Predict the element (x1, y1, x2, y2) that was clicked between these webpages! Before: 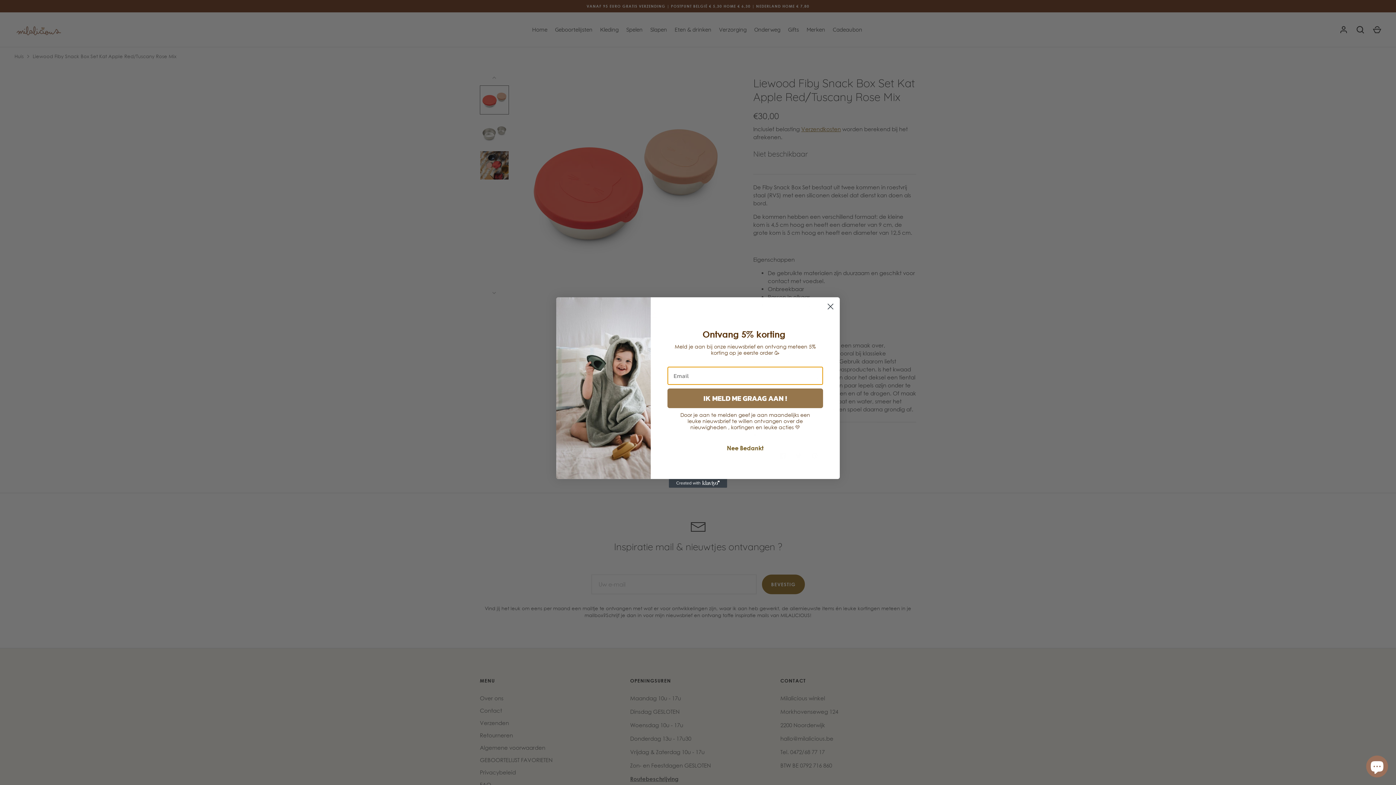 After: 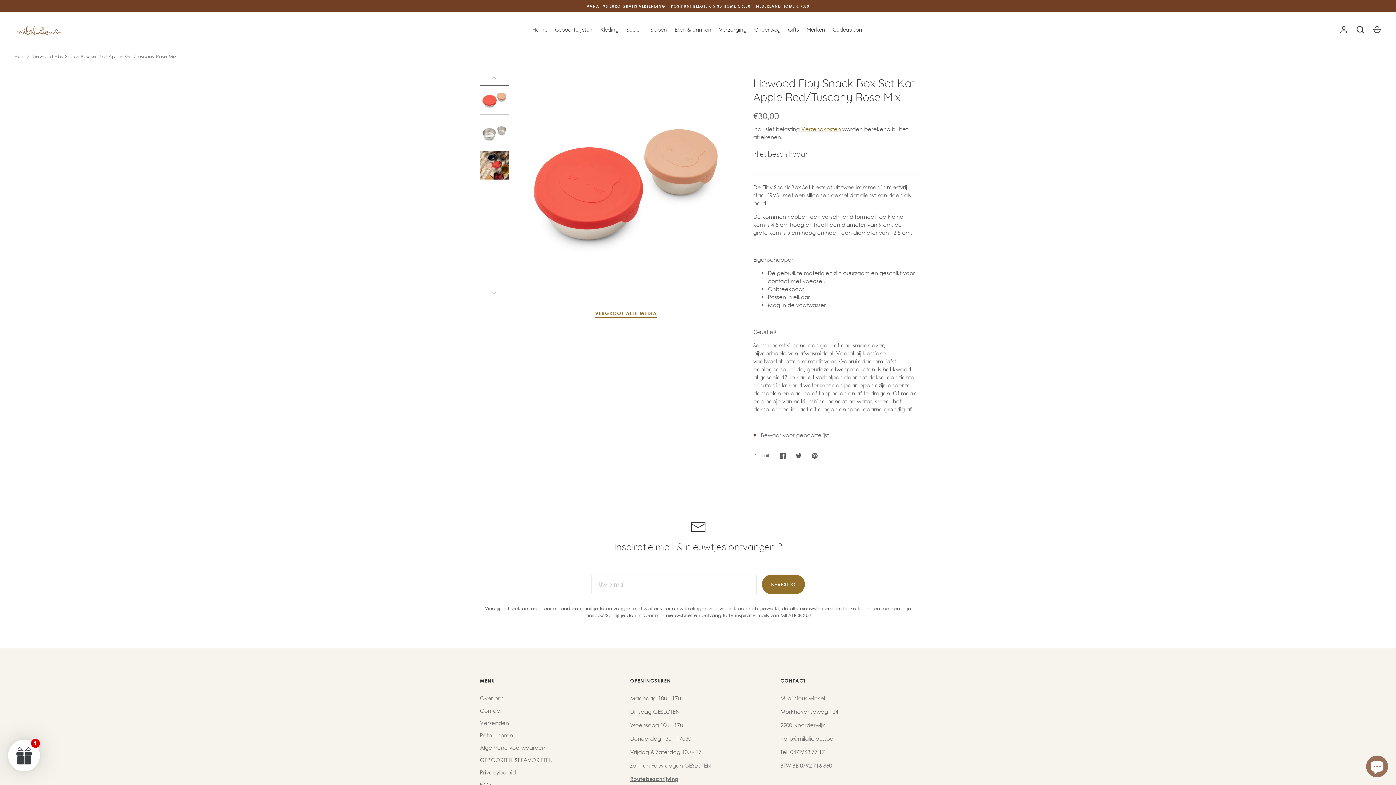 Action: bbox: (824, 300, 837, 313) label: Close dialog